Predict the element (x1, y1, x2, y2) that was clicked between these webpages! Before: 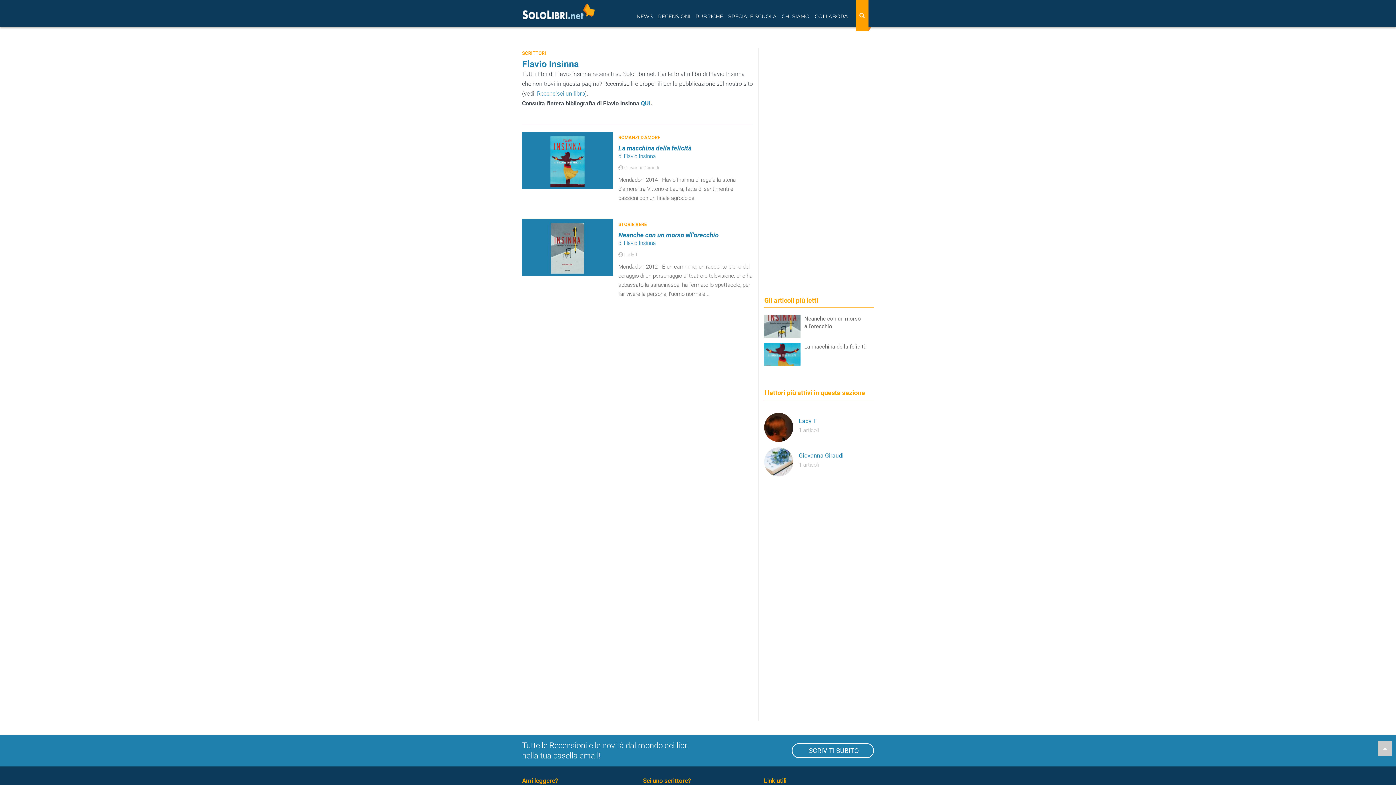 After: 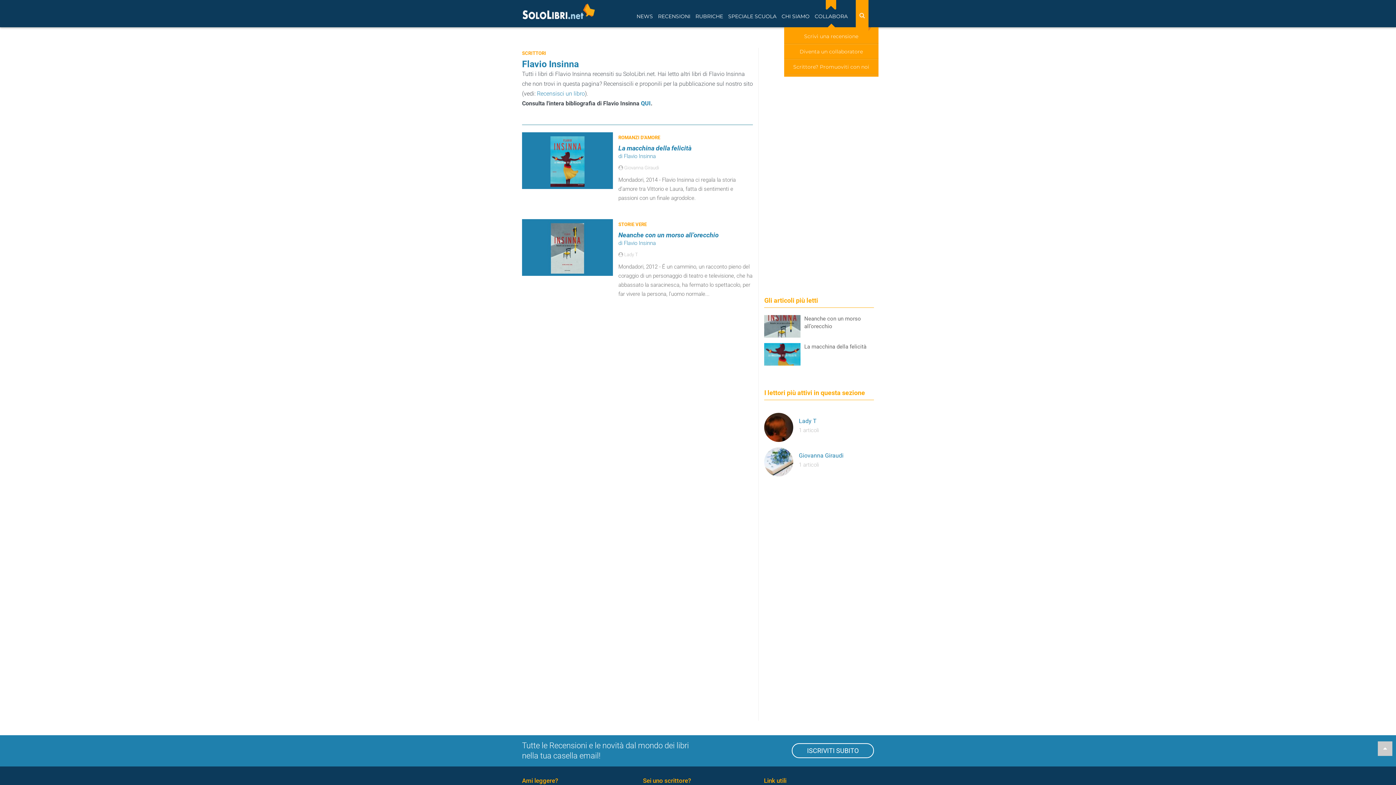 Action: bbox: (812, 1, 850, 27) label: COLLABORA